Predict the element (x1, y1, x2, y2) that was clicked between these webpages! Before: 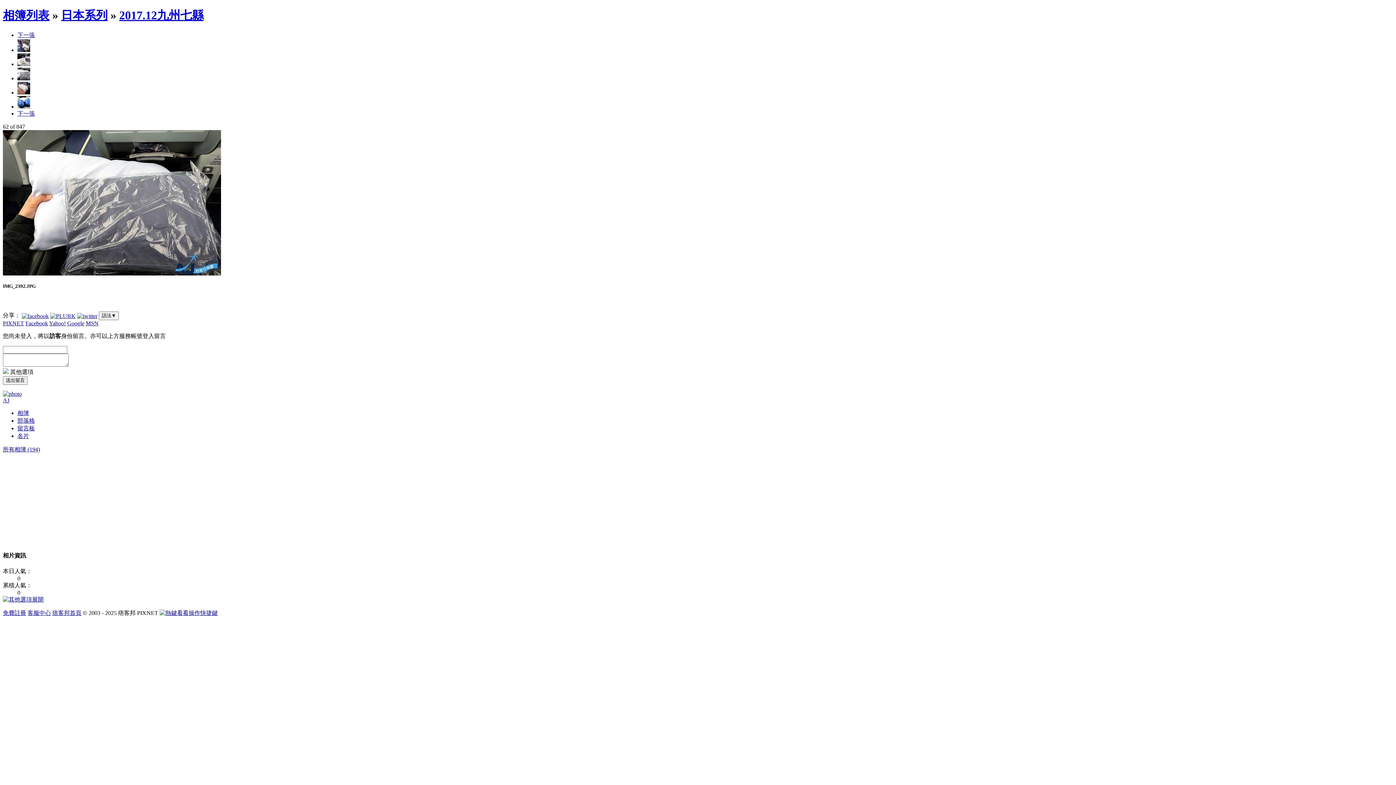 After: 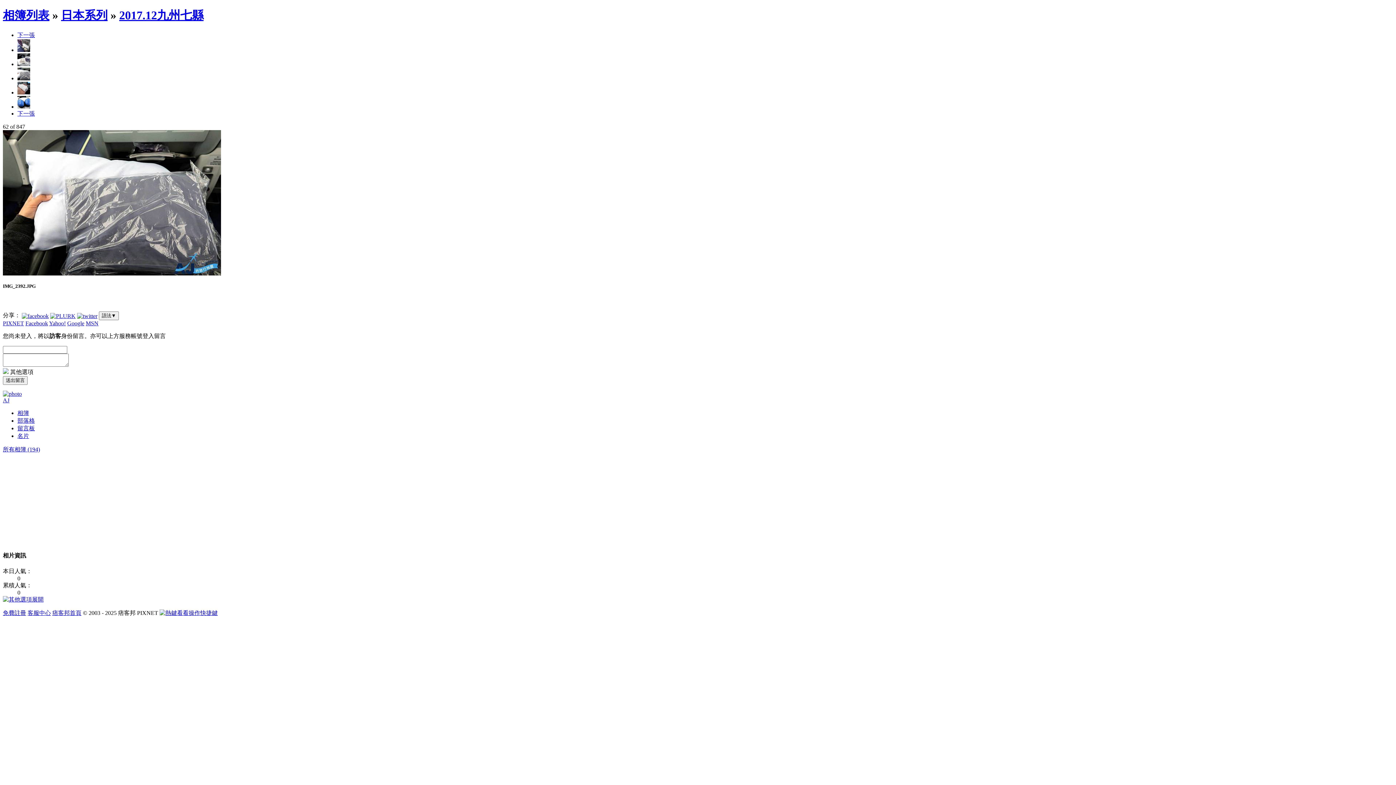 Action: bbox: (49, 320, 65, 326) label: Yahoo!